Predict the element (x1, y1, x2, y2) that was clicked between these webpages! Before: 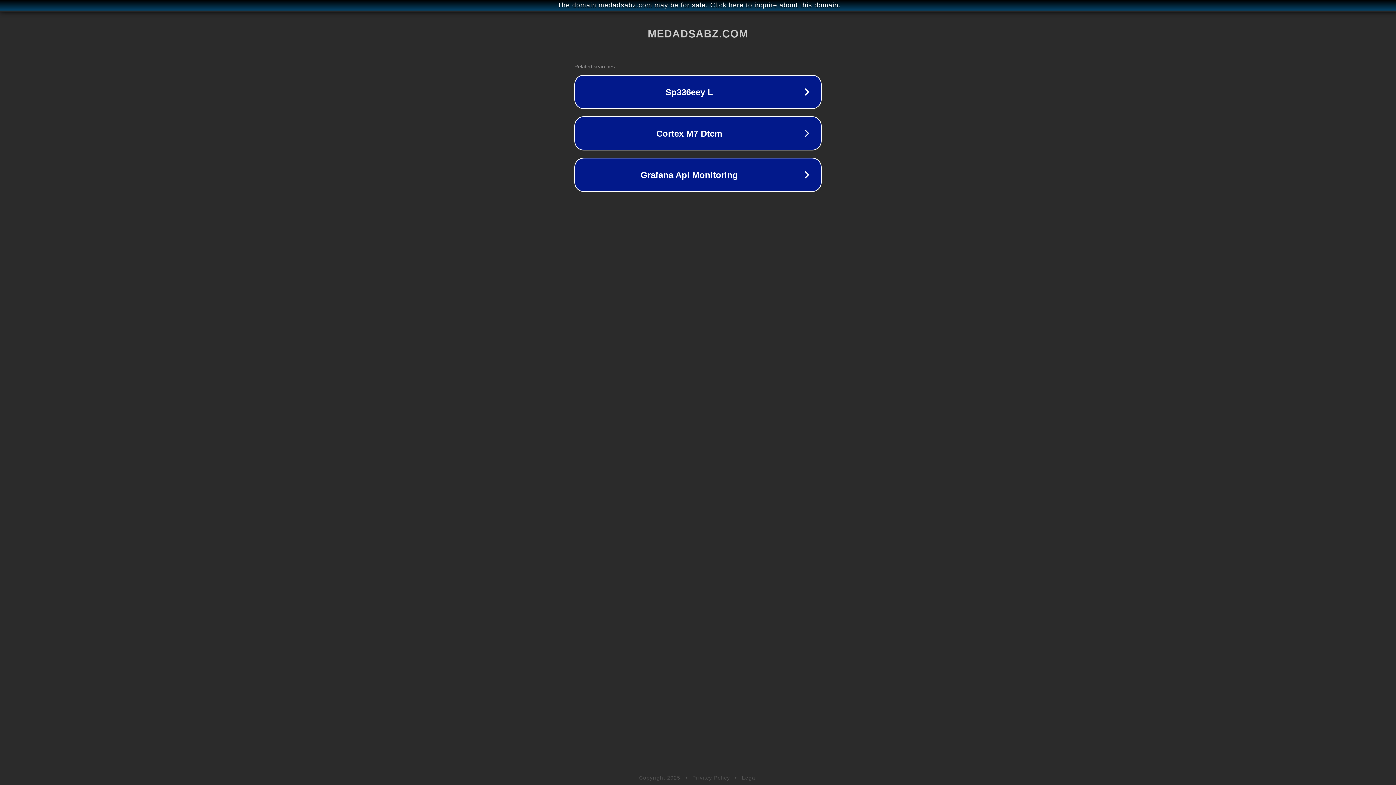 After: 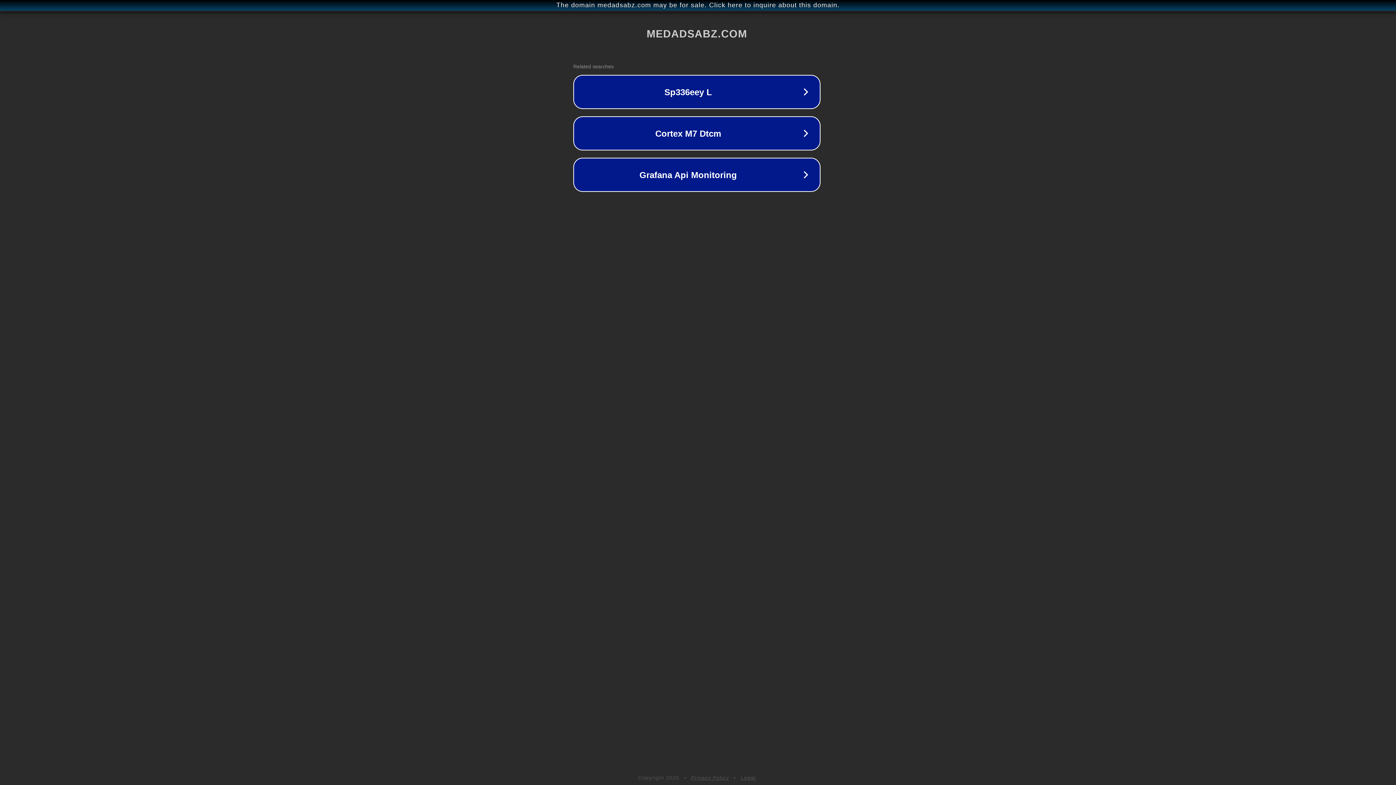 Action: bbox: (1, 1, 1397, 9) label: The domain medadsabz.com may be for sale. Click here to inquire about this domain.